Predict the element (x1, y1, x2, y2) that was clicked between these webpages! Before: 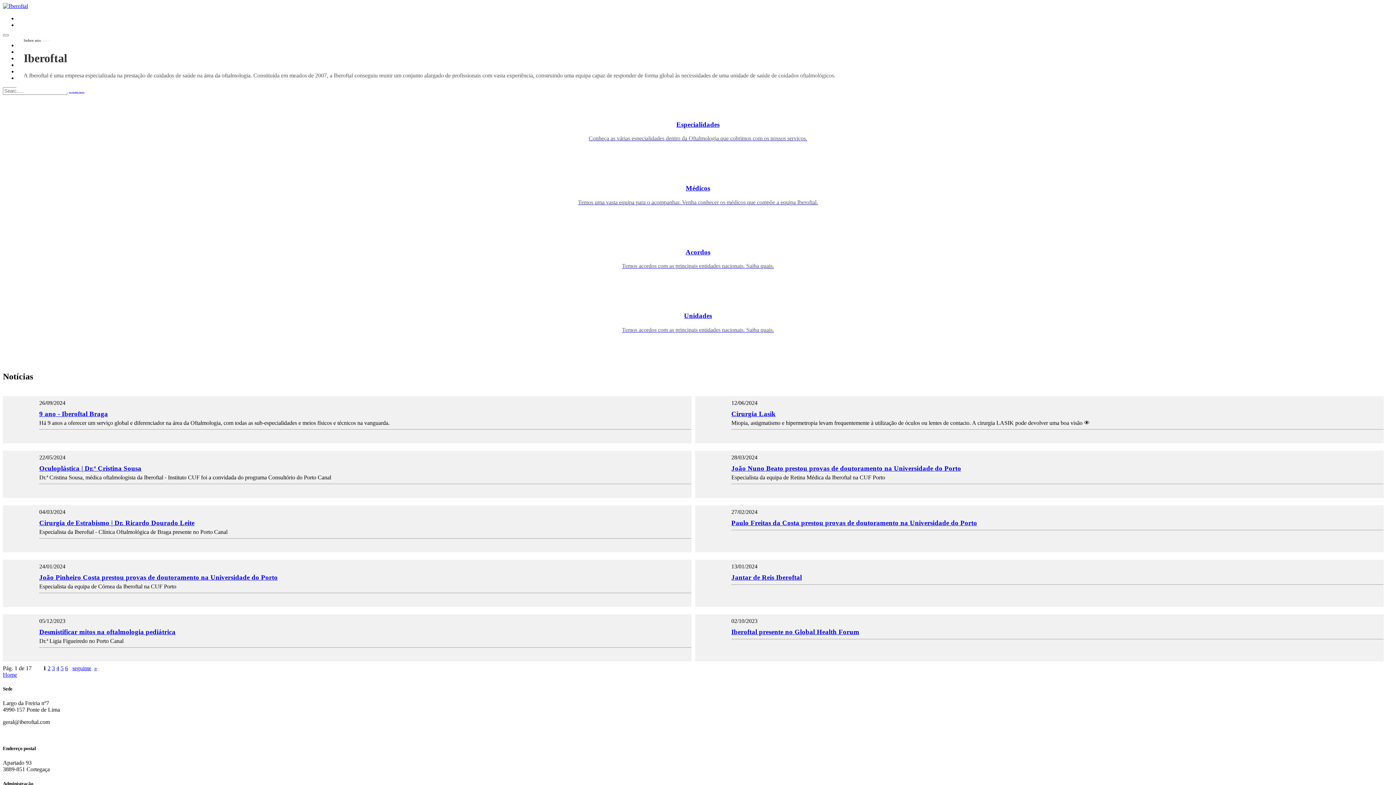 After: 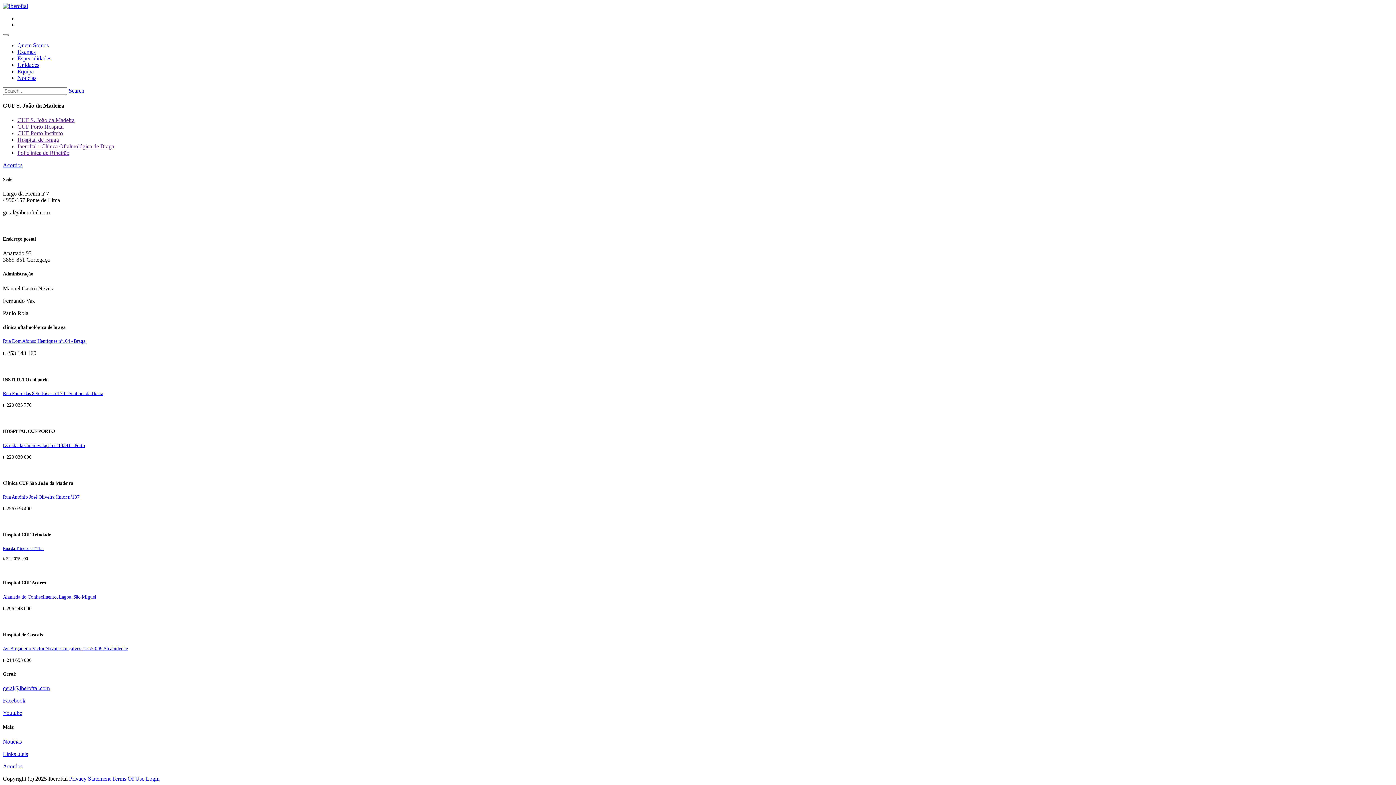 Action: label: 
Acordos

Temos acordos com as principais entidades nacionais. Saiba quais. bbox: (13, 240, 1382, 269)